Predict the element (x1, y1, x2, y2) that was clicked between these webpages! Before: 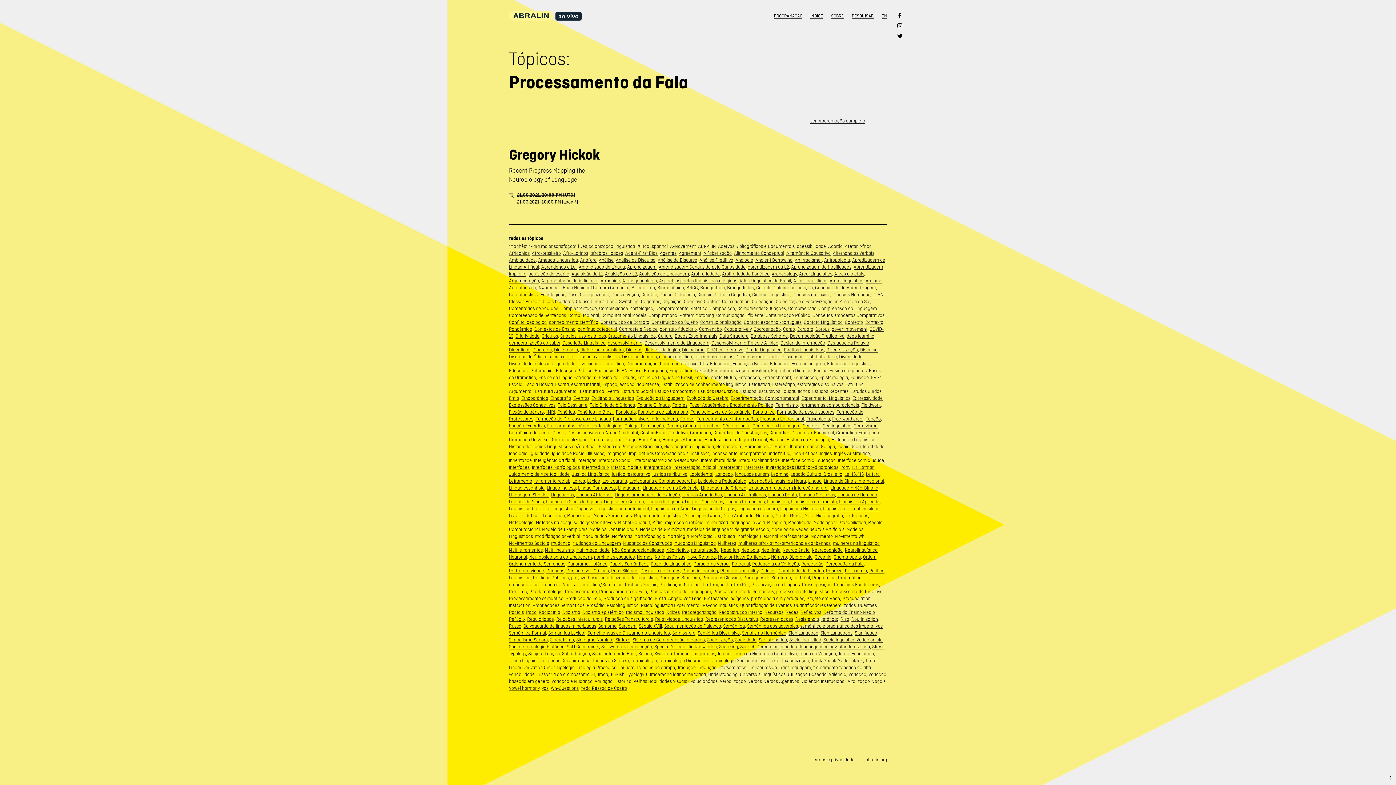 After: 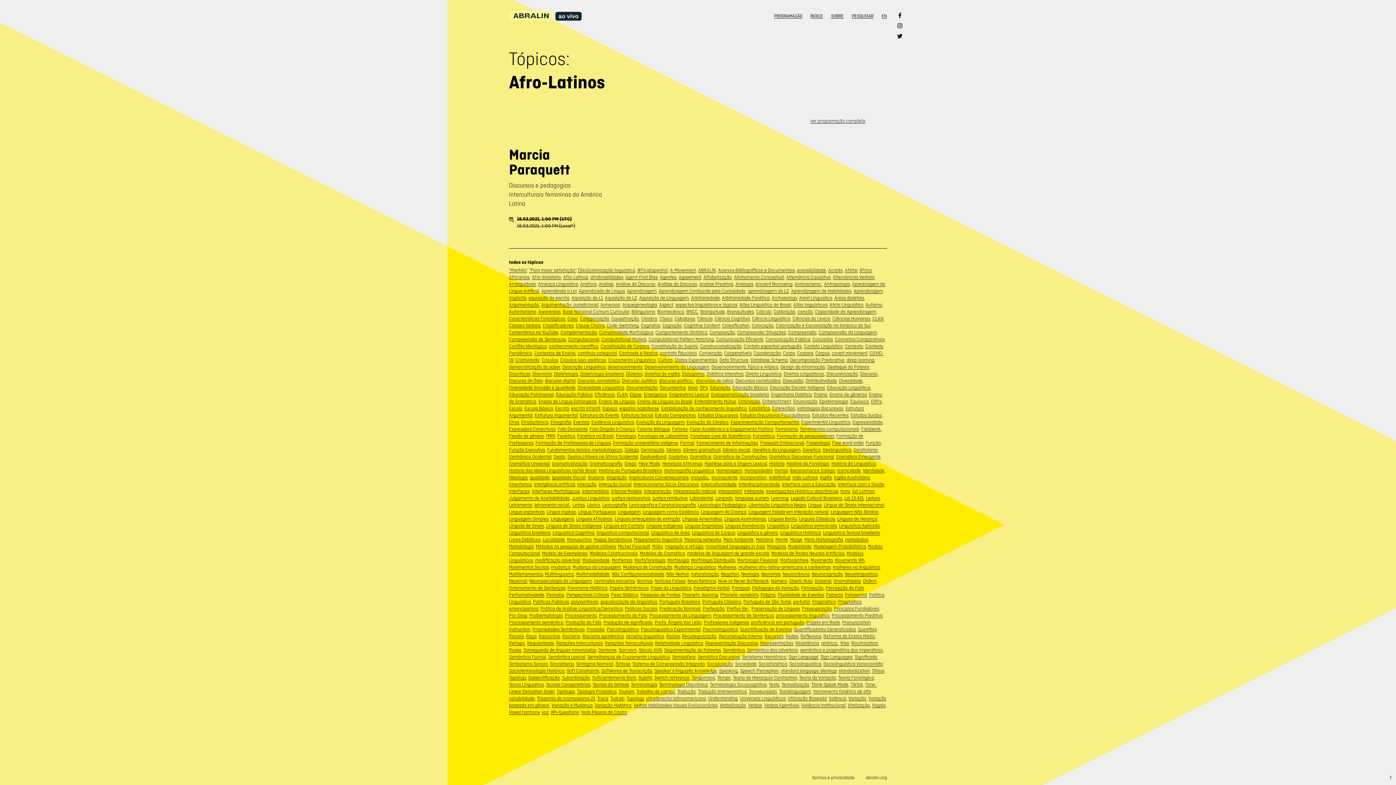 Action: label: Afro-Latinos bbox: (563, 250, 588, 256)